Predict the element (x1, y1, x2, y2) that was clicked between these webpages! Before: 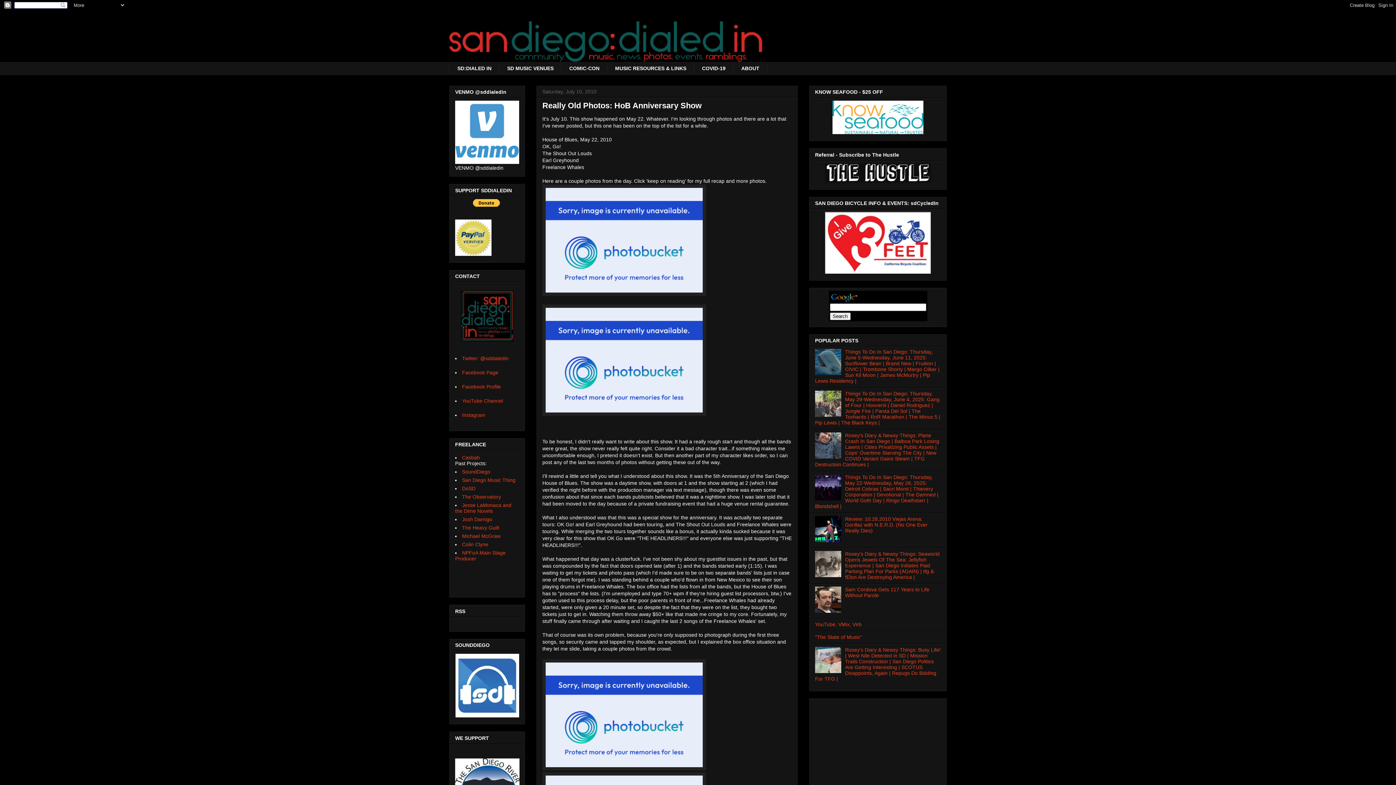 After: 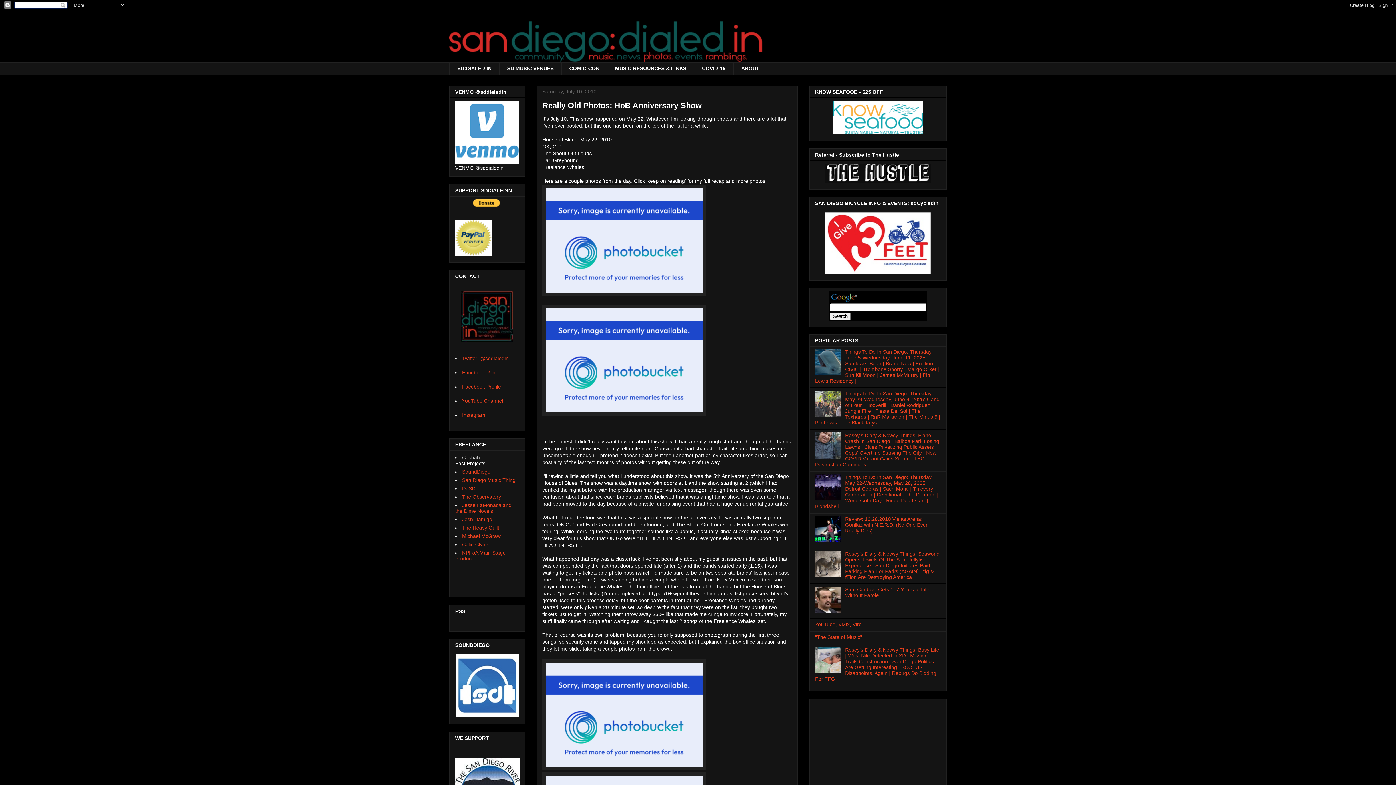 Action: bbox: (462, 454, 480, 460) label: Casbah